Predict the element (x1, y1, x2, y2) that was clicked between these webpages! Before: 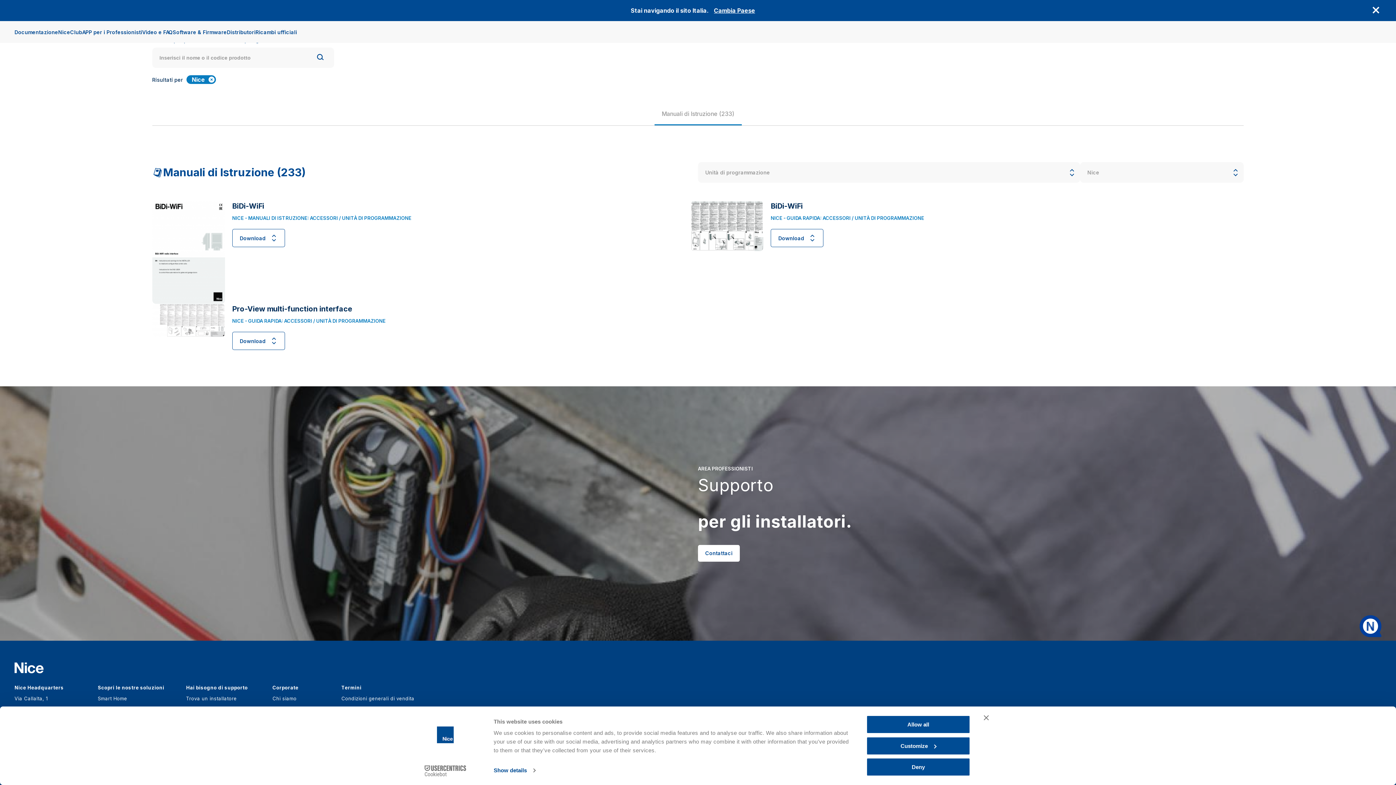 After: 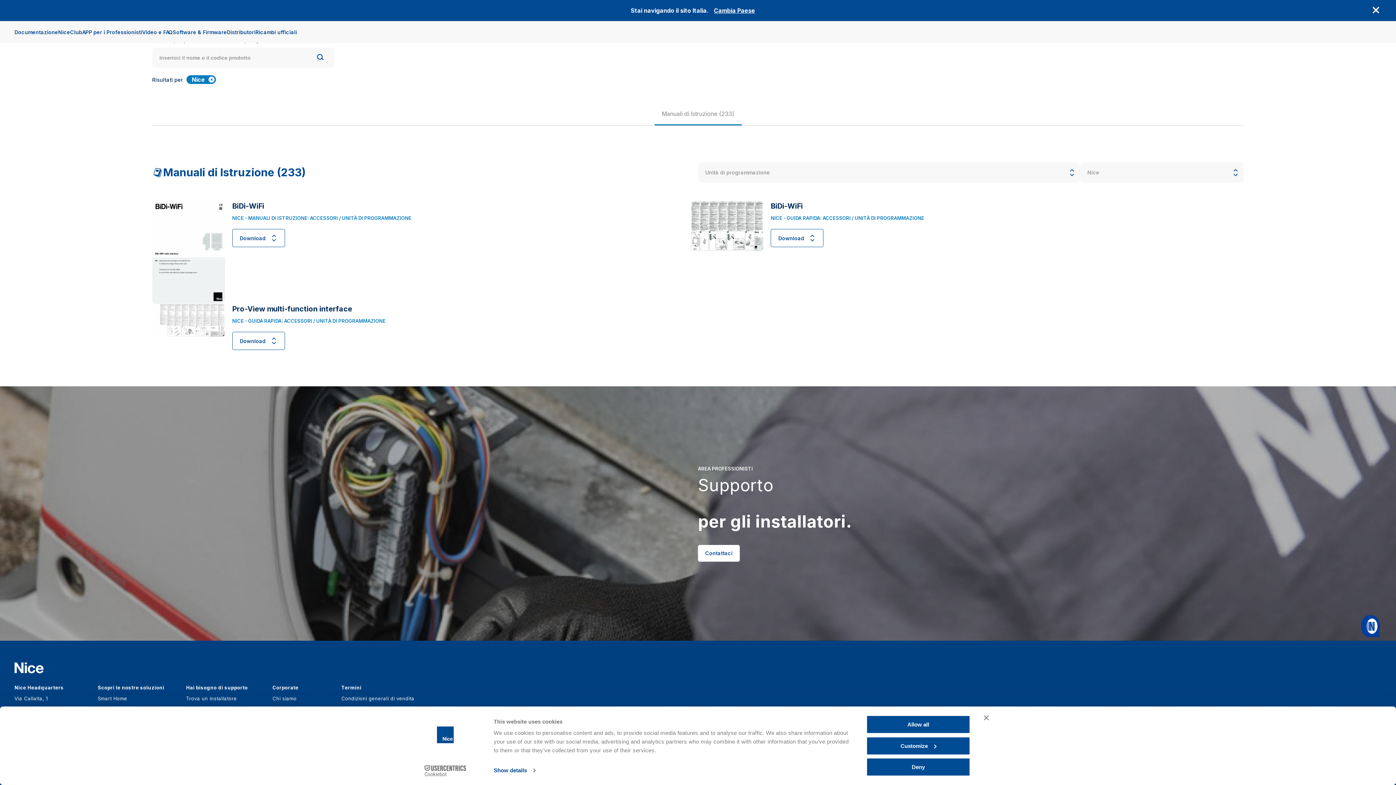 Action: bbox: (255, 29, 297, 35) label: Ricambi ufficiali